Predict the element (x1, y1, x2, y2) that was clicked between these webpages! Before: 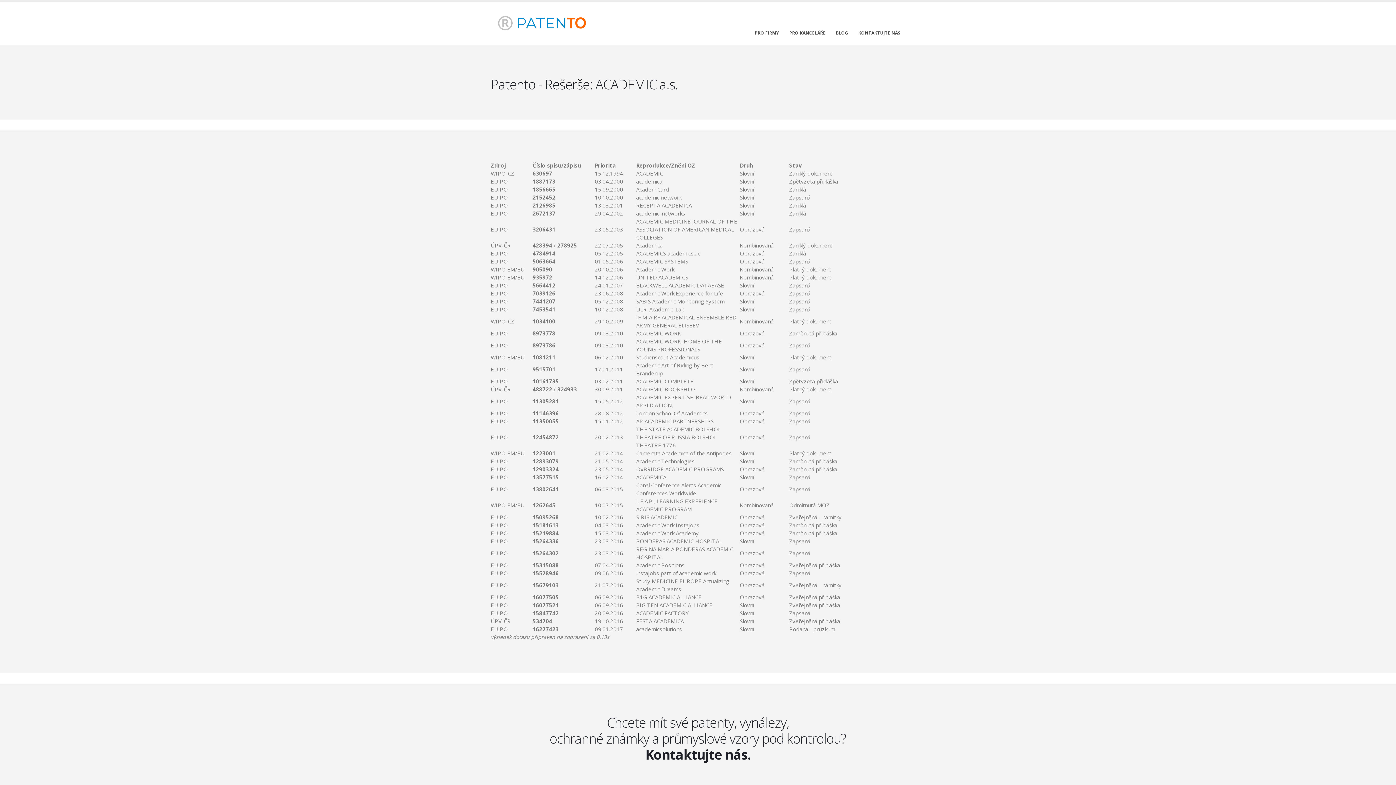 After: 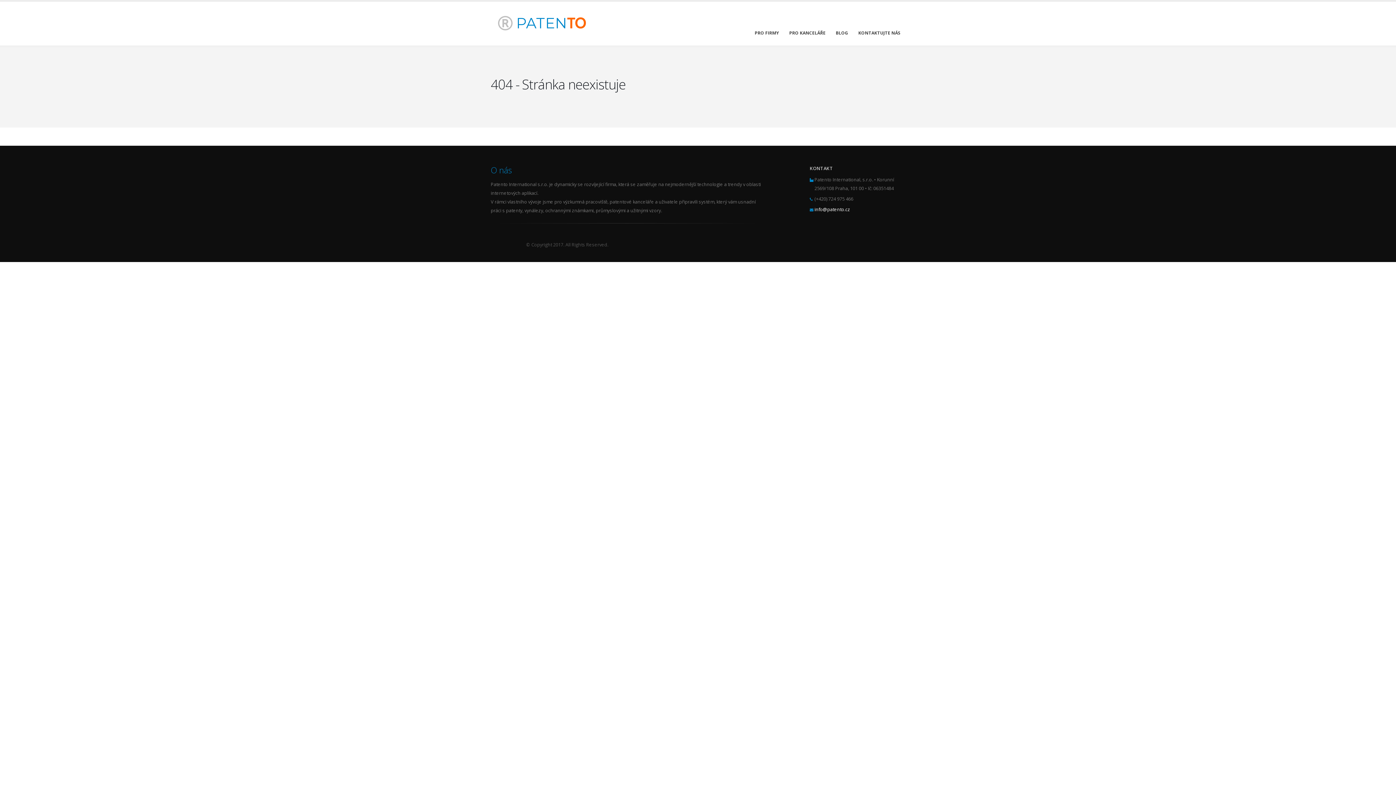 Action: label: PRO KANCELÁŘE bbox: (784, 5, 830, 45)